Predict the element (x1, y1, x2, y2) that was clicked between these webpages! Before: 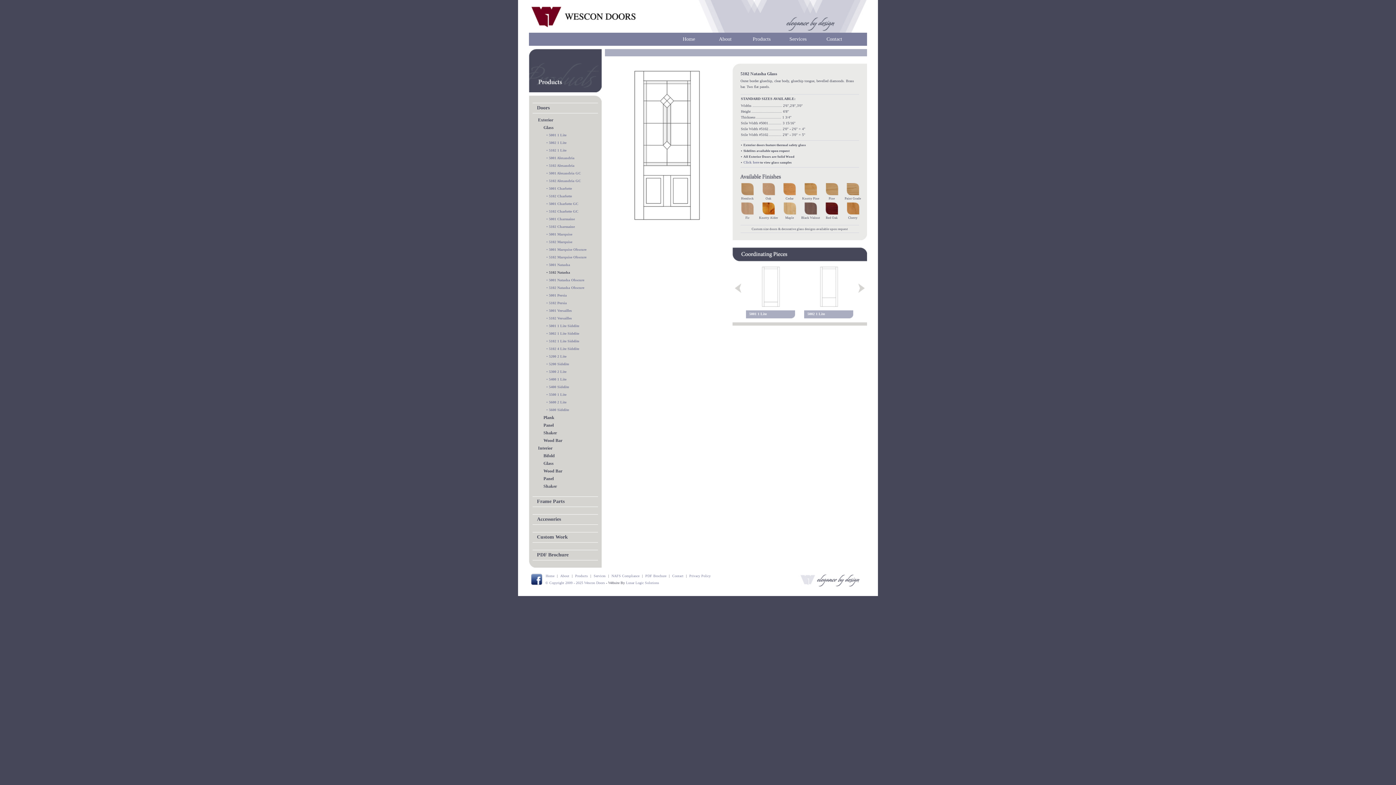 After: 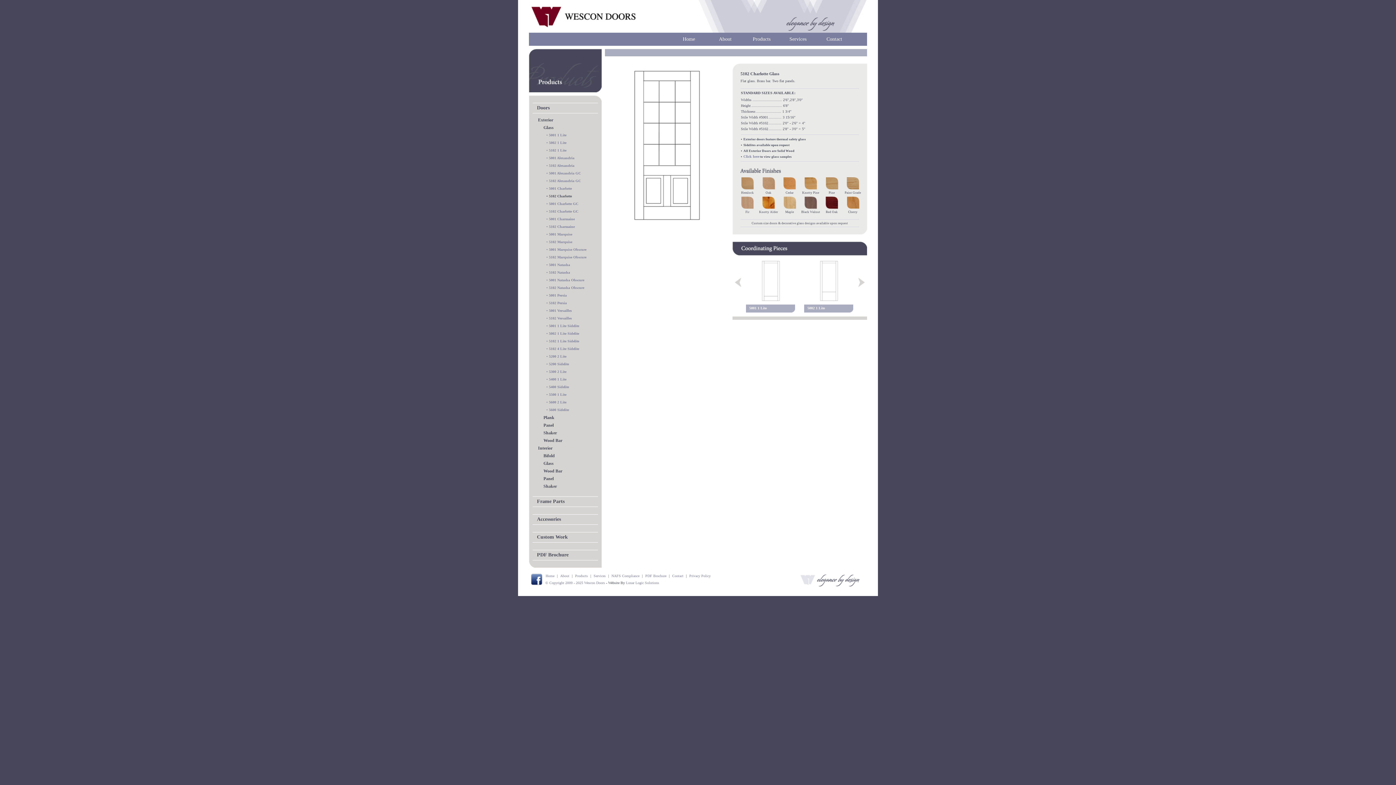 Action: bbox: (549, 194, 572, 198) label: 5102 Charlotte